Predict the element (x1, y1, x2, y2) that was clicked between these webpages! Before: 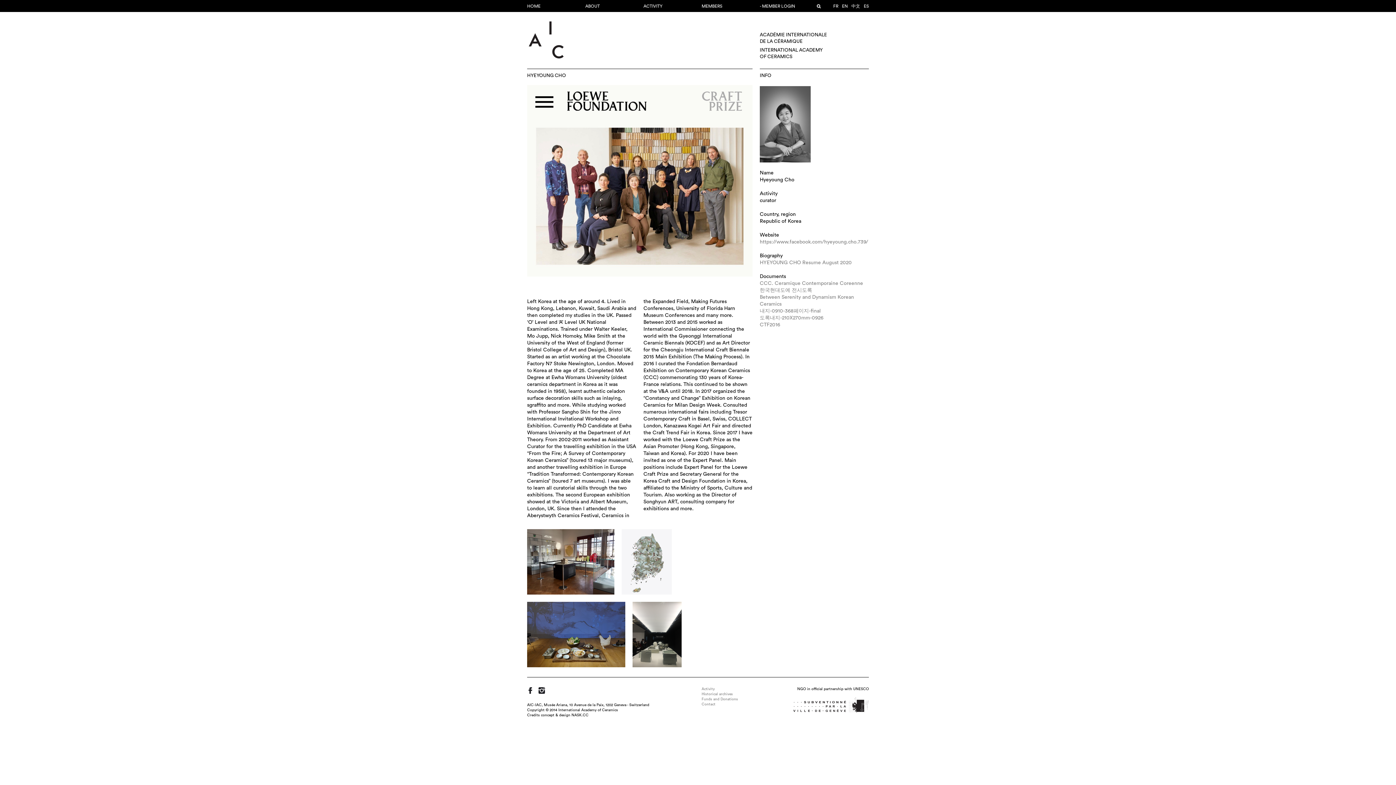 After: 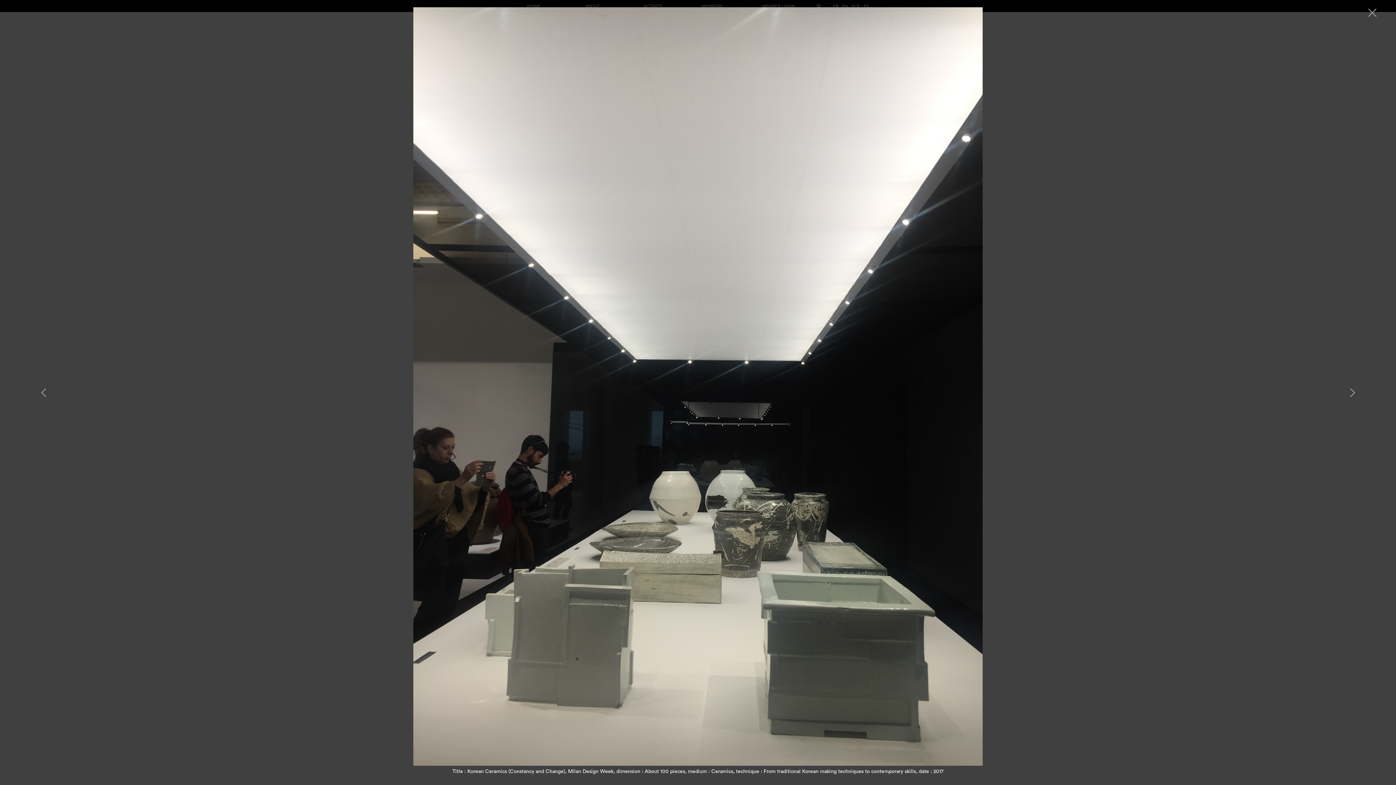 Action: bbox: (632, 662, 681, 667)